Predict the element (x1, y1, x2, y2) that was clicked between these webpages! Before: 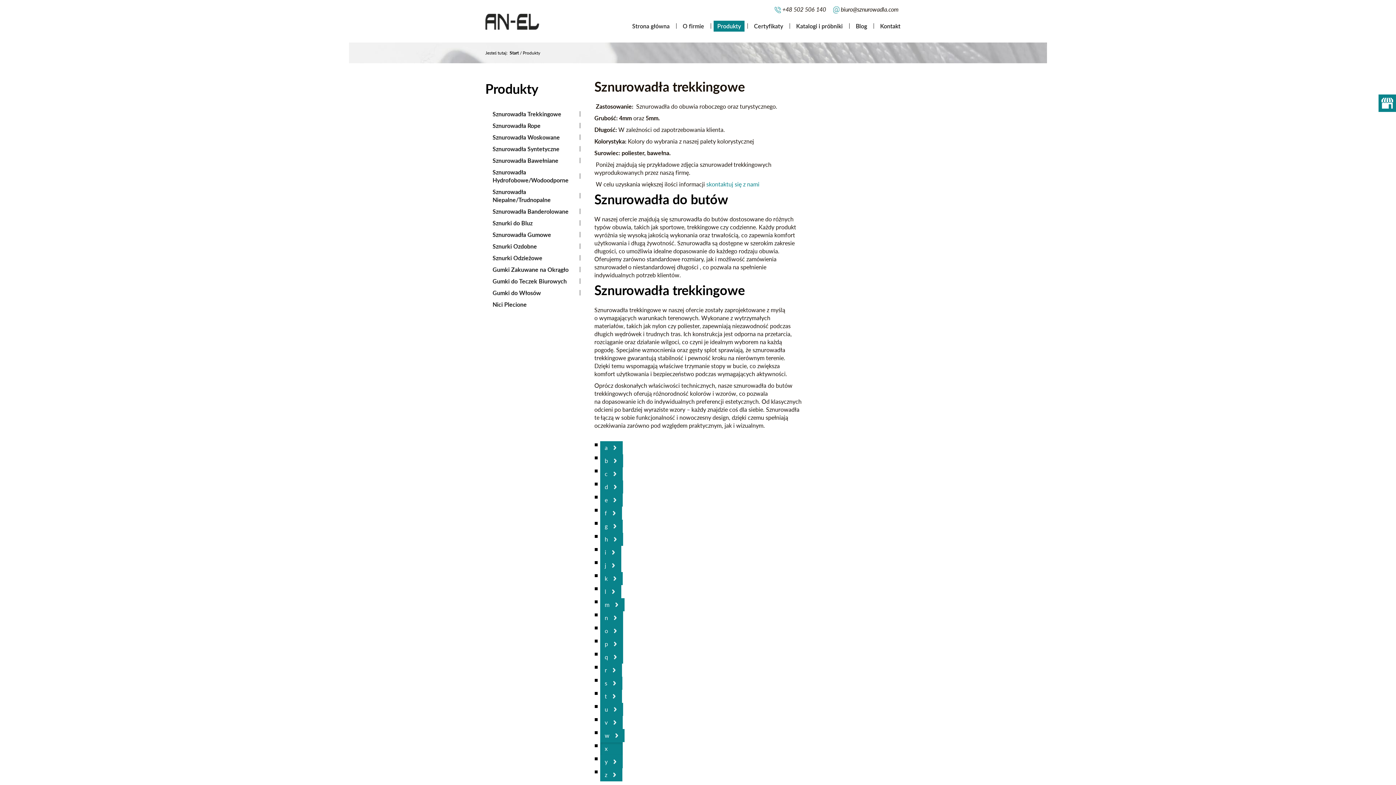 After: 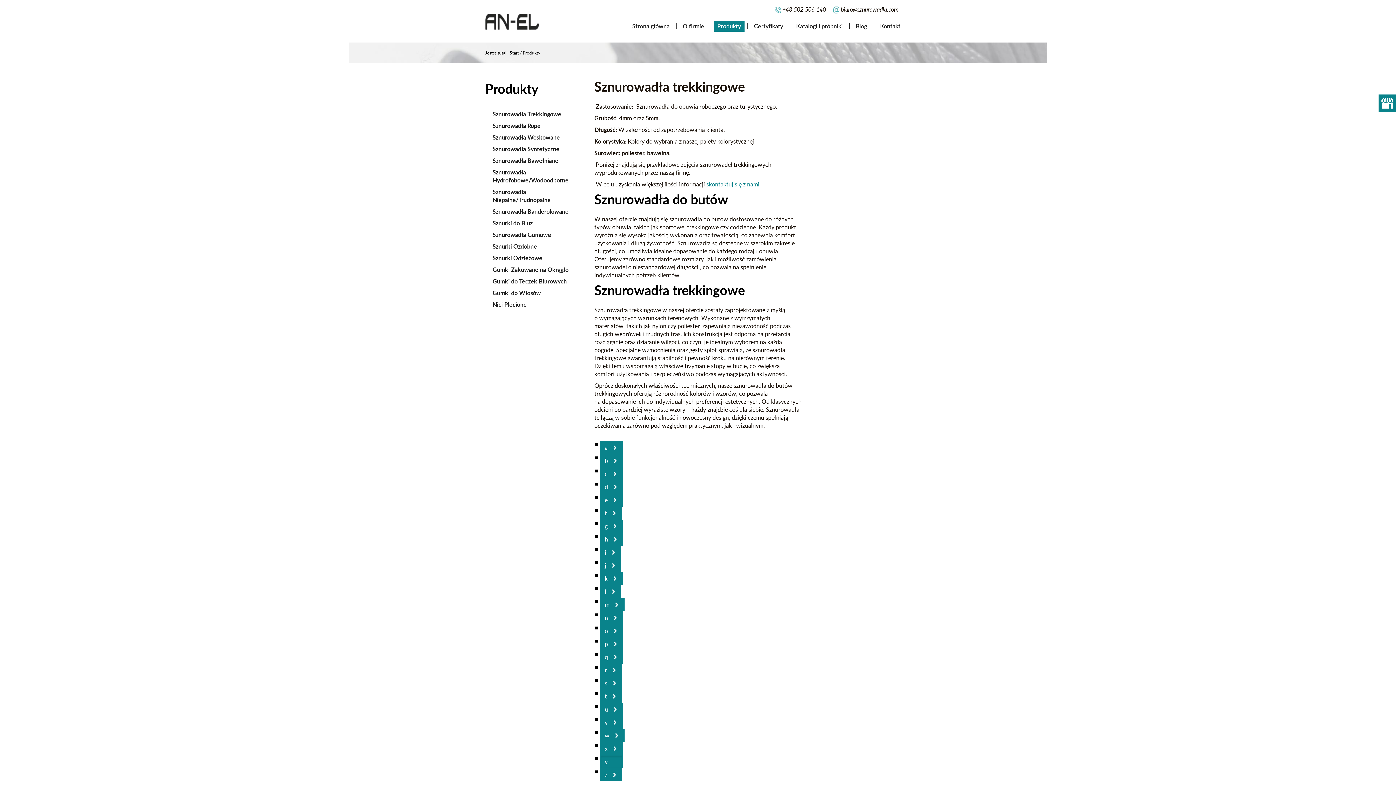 Action: label: y bbox: (600, 758, 622, 765)